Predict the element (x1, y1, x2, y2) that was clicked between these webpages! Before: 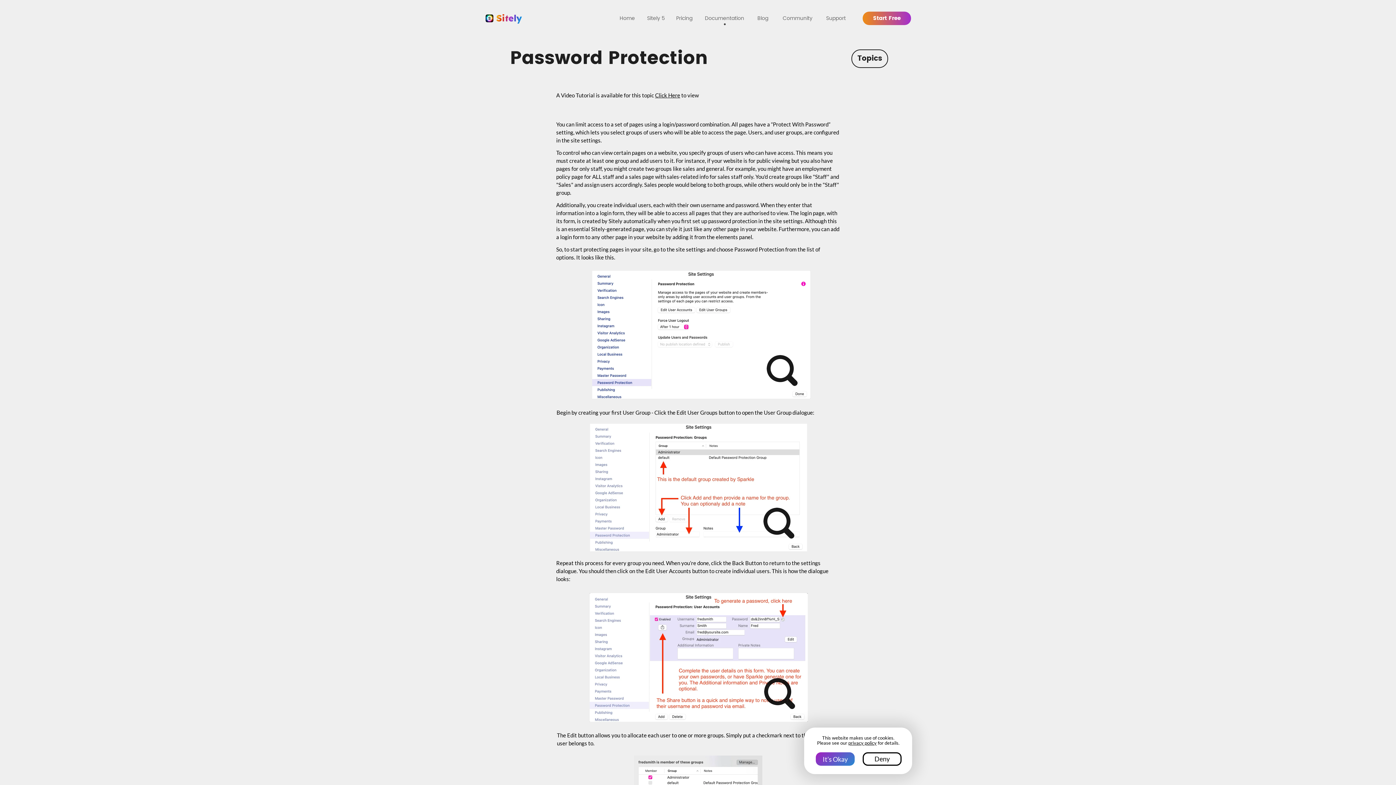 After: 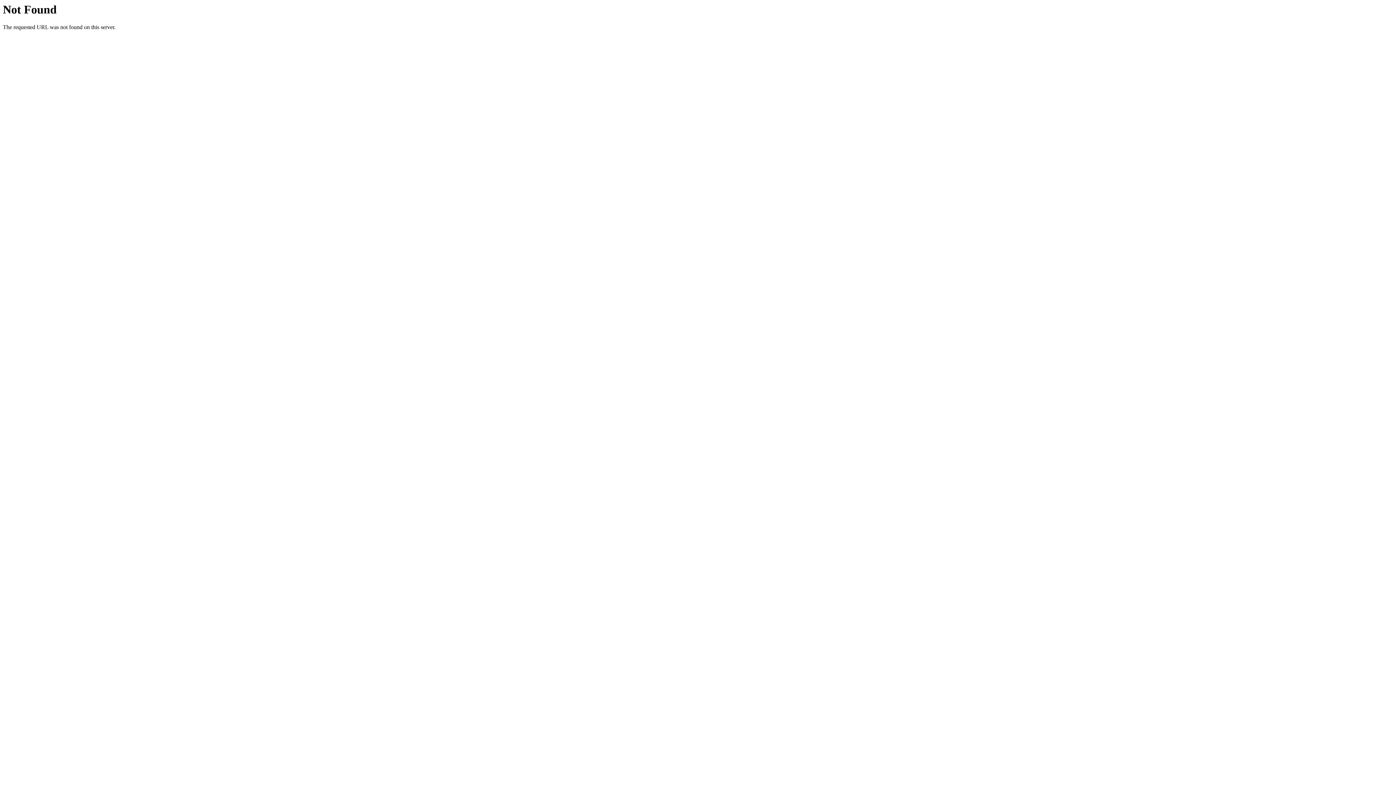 Action: label: privacy policy bbox: (848, 740, 876, 746)